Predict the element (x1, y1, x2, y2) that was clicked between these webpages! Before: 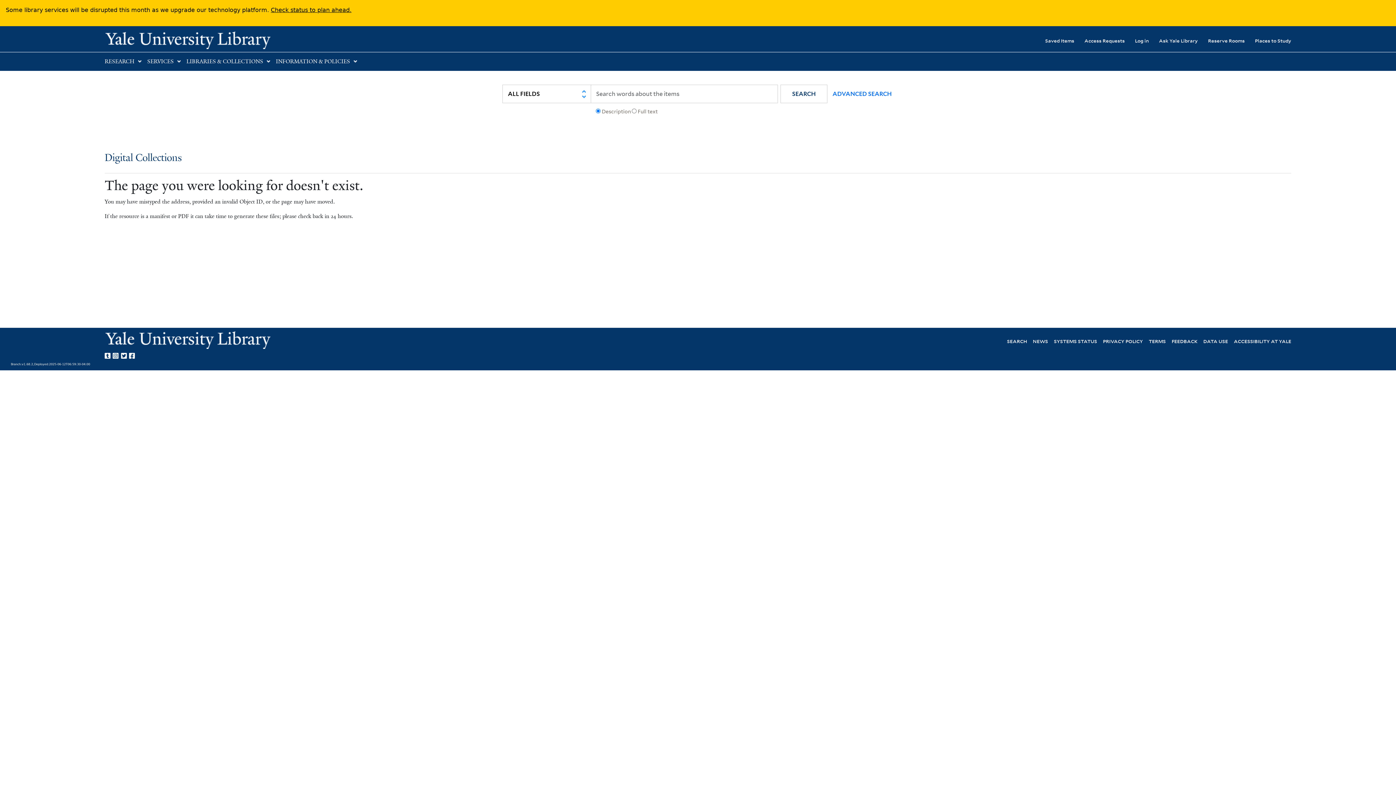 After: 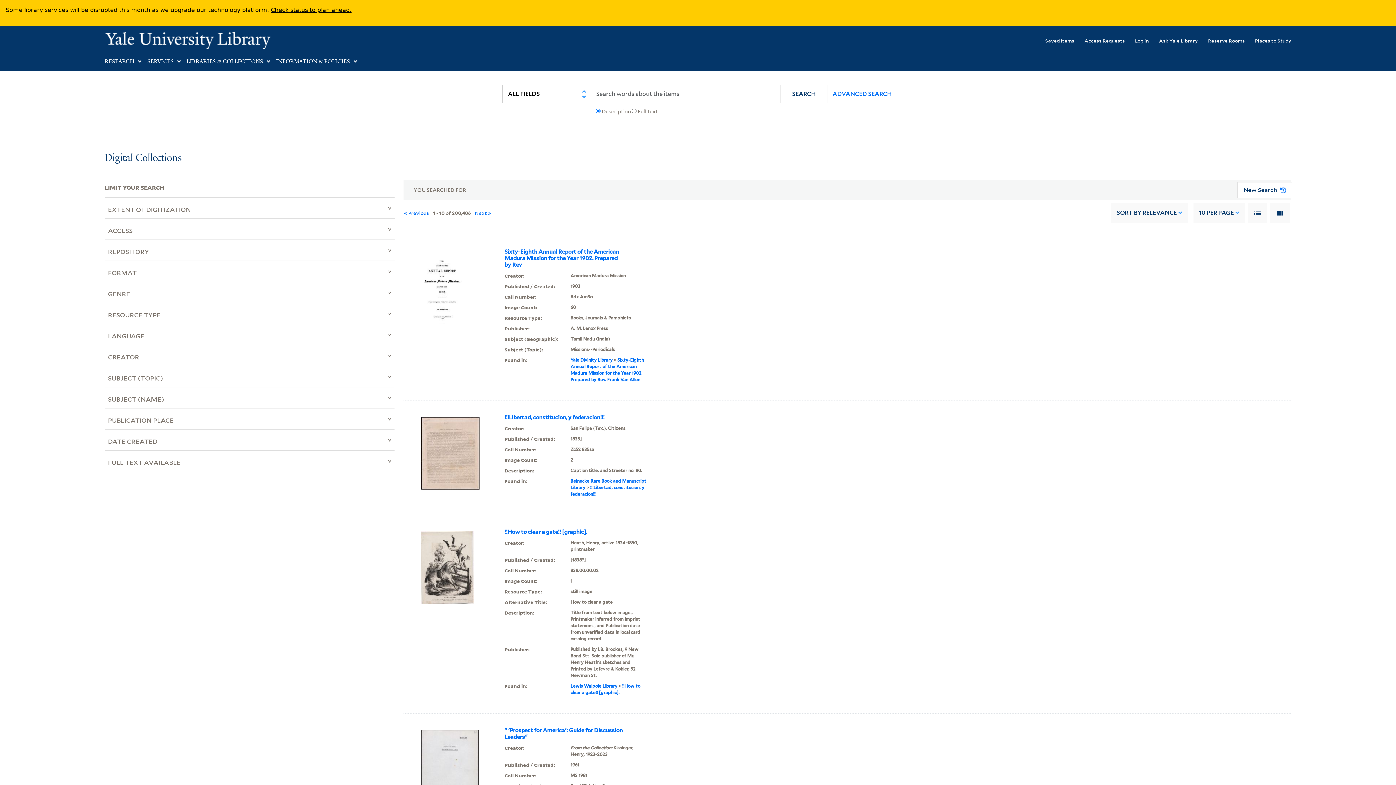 Action: bbox: (780, 84, 827, 103) label: SEARCH